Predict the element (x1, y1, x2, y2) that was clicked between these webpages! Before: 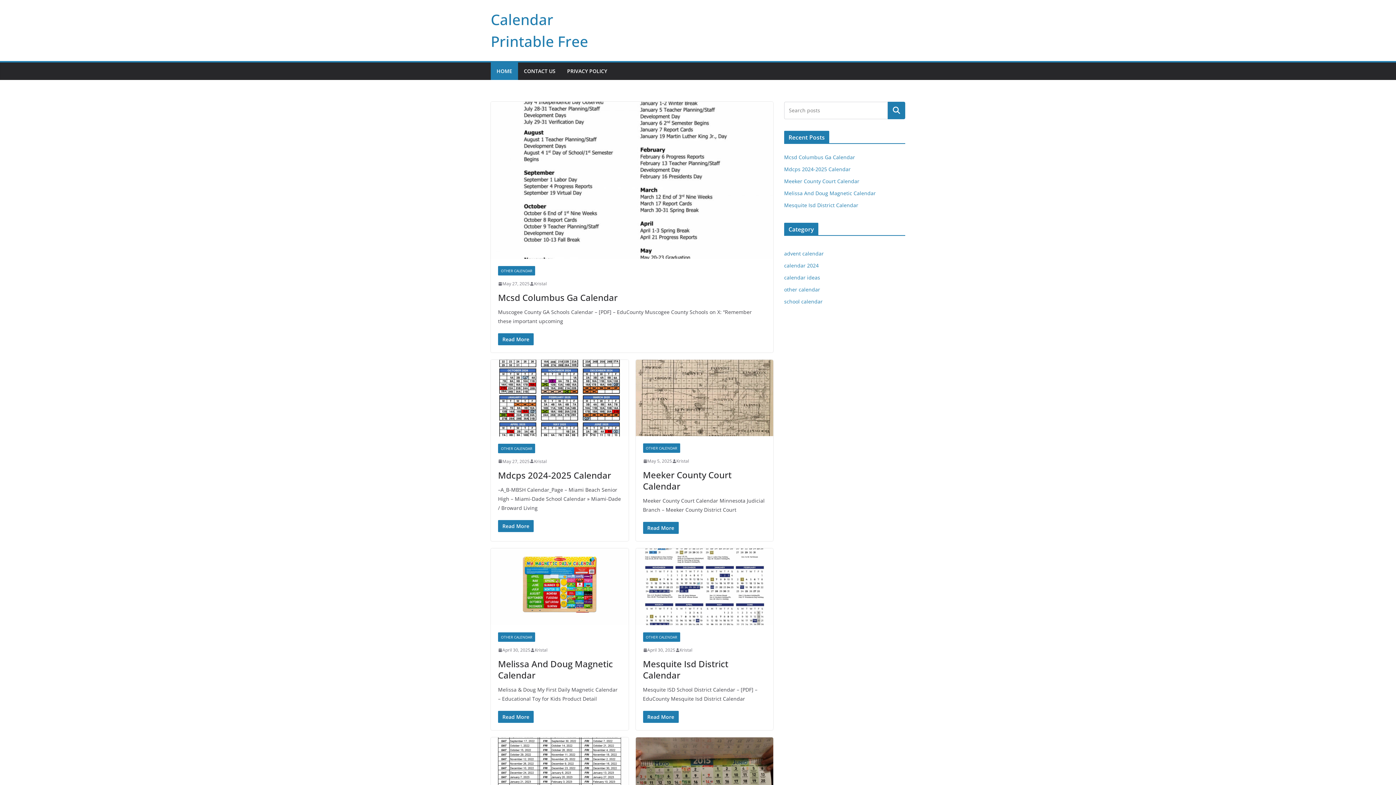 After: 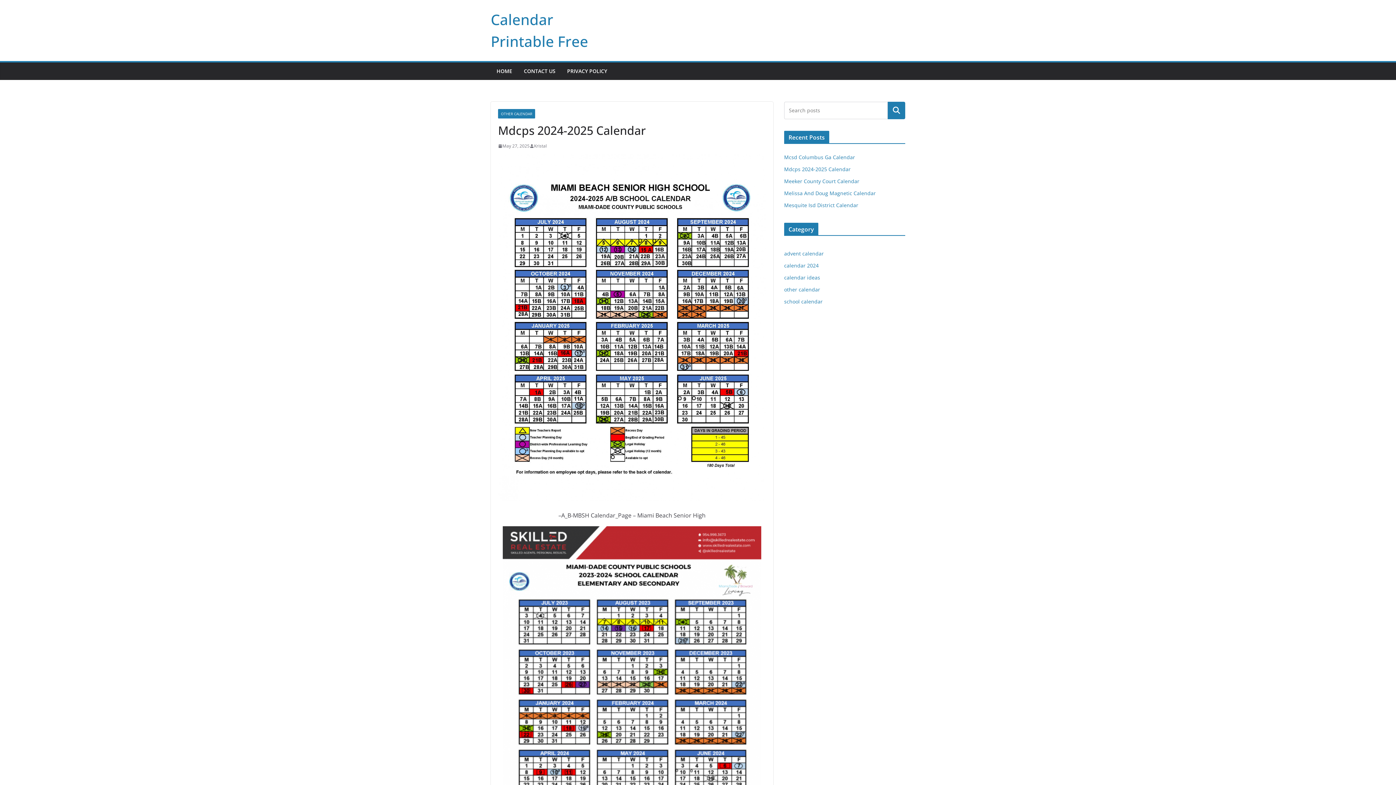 Action: label: Read More bbox: (498, 520, 533, 532)